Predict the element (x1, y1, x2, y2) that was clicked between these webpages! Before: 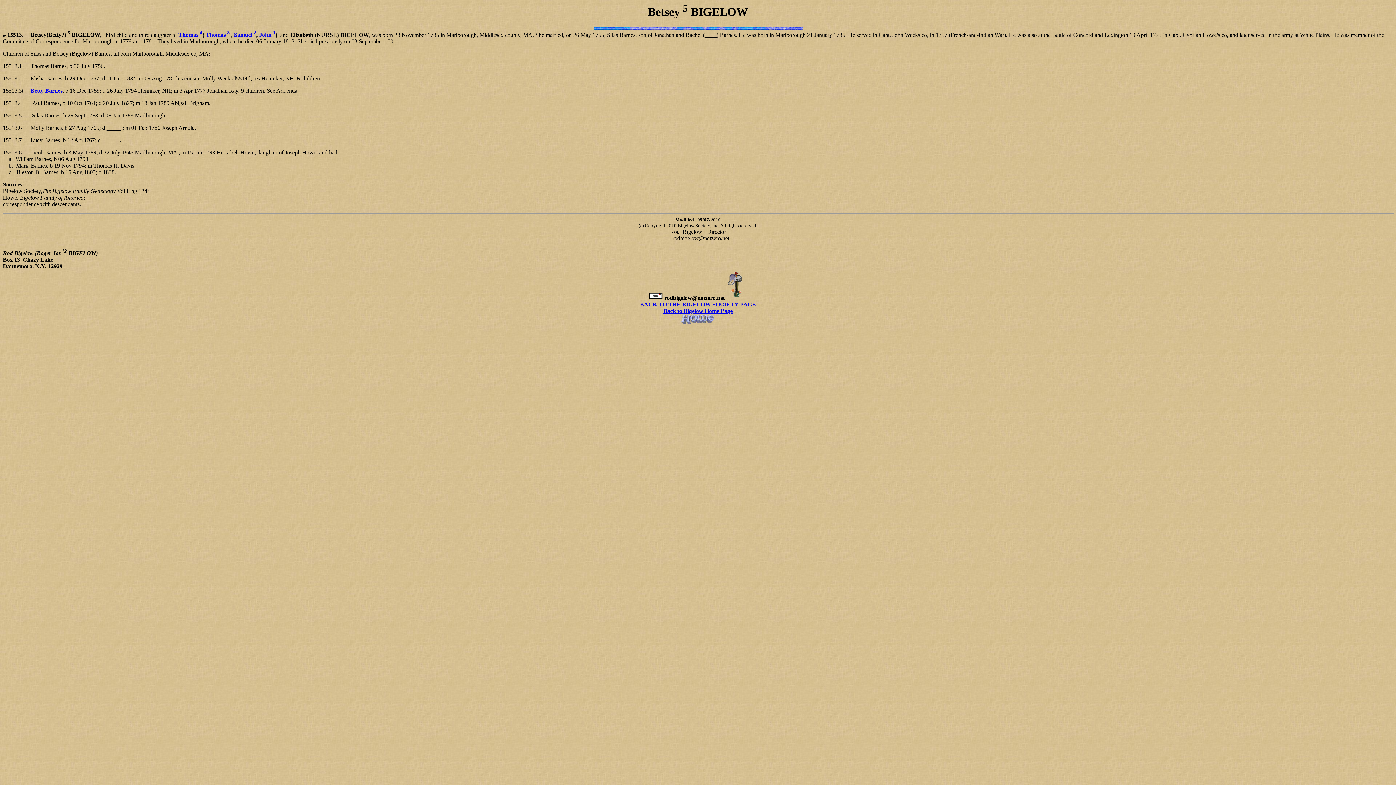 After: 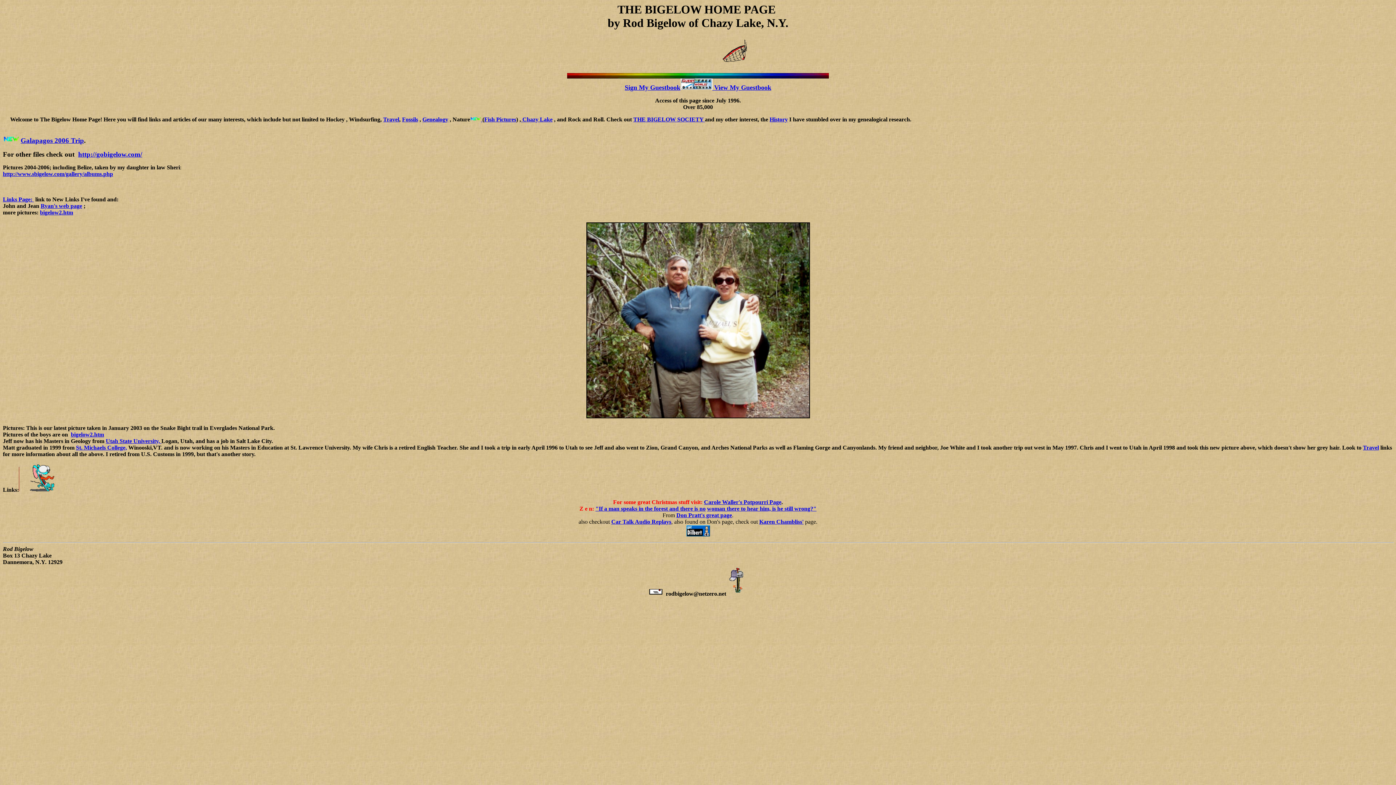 Action: bbox: (663, 307, 732, 314) label: Back to Bigelow Home Page